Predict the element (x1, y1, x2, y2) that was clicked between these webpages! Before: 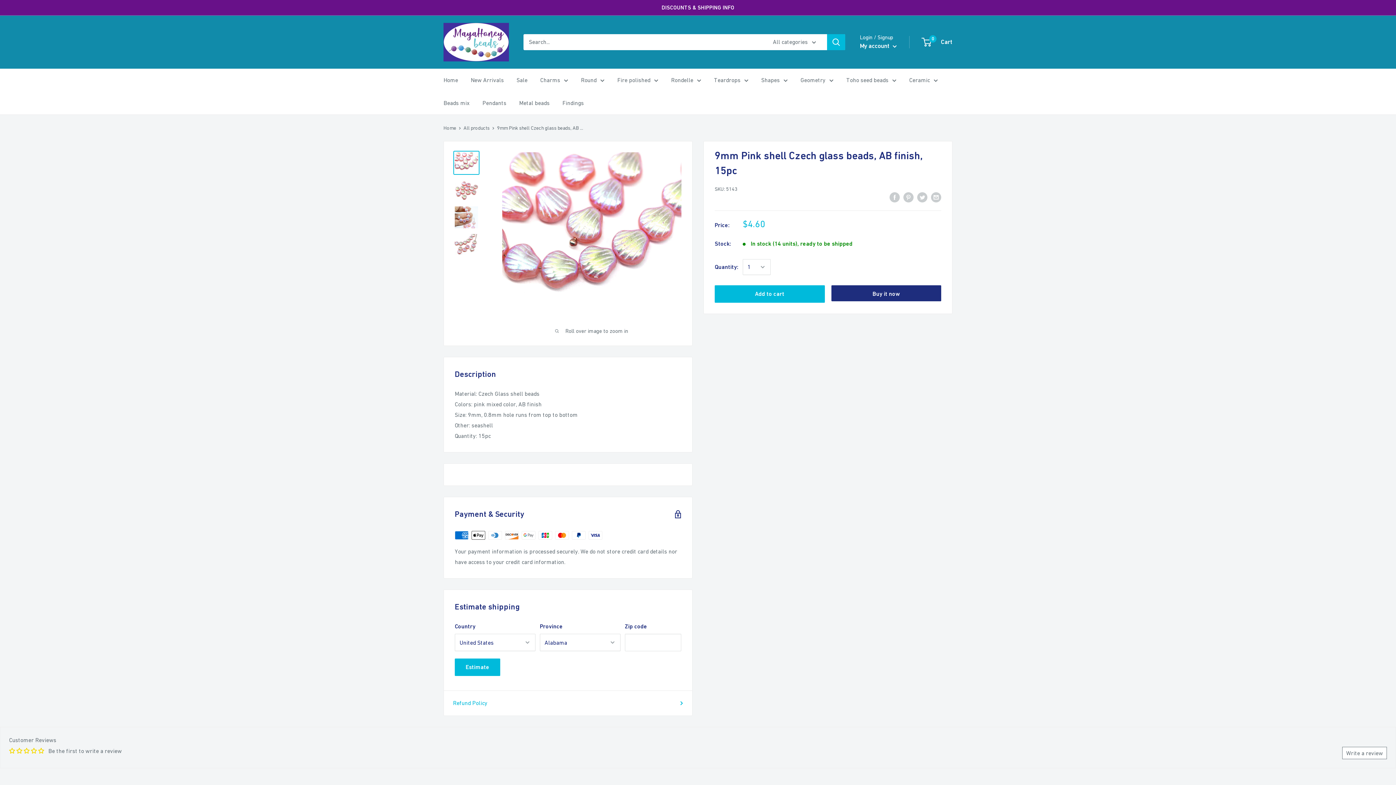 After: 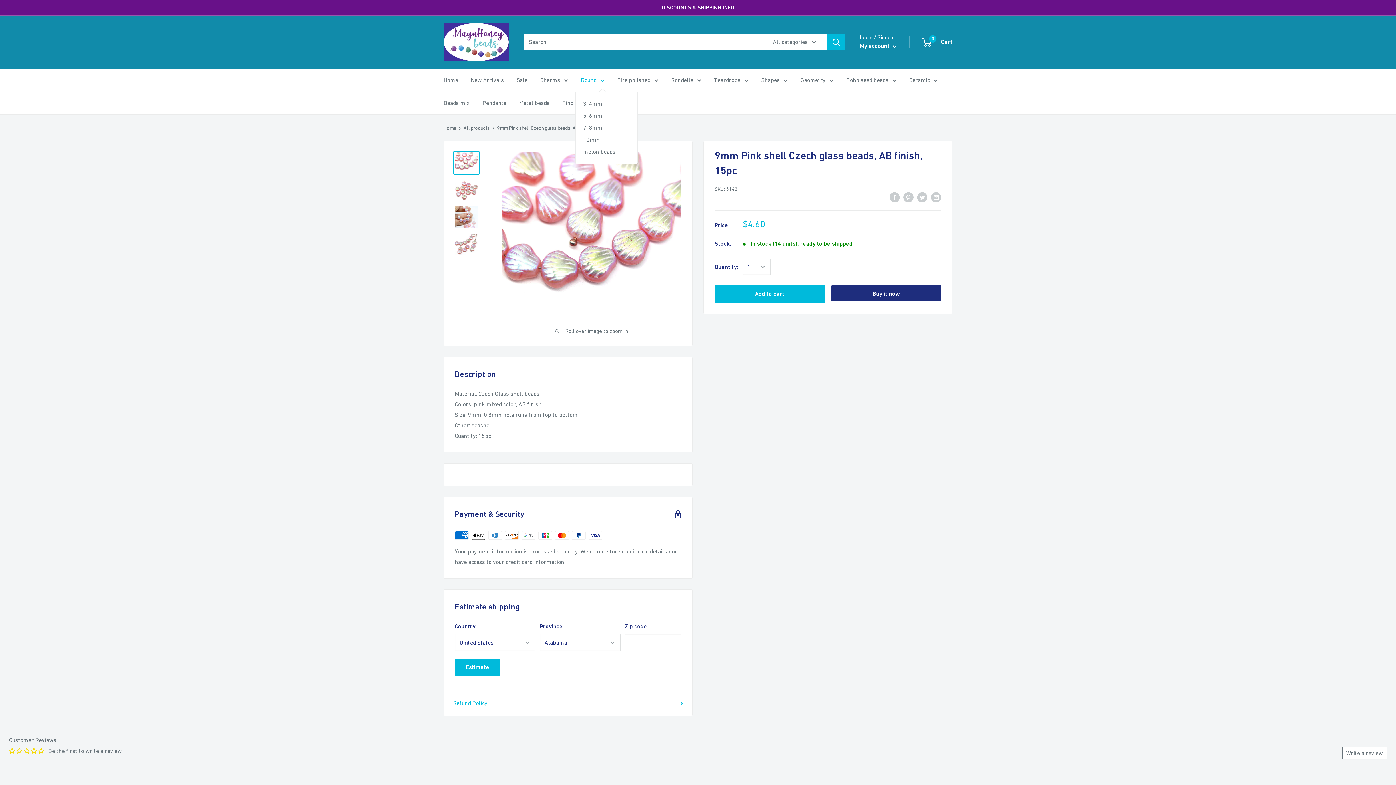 Action: bbox: (581, 74, 604, 85) label: Round